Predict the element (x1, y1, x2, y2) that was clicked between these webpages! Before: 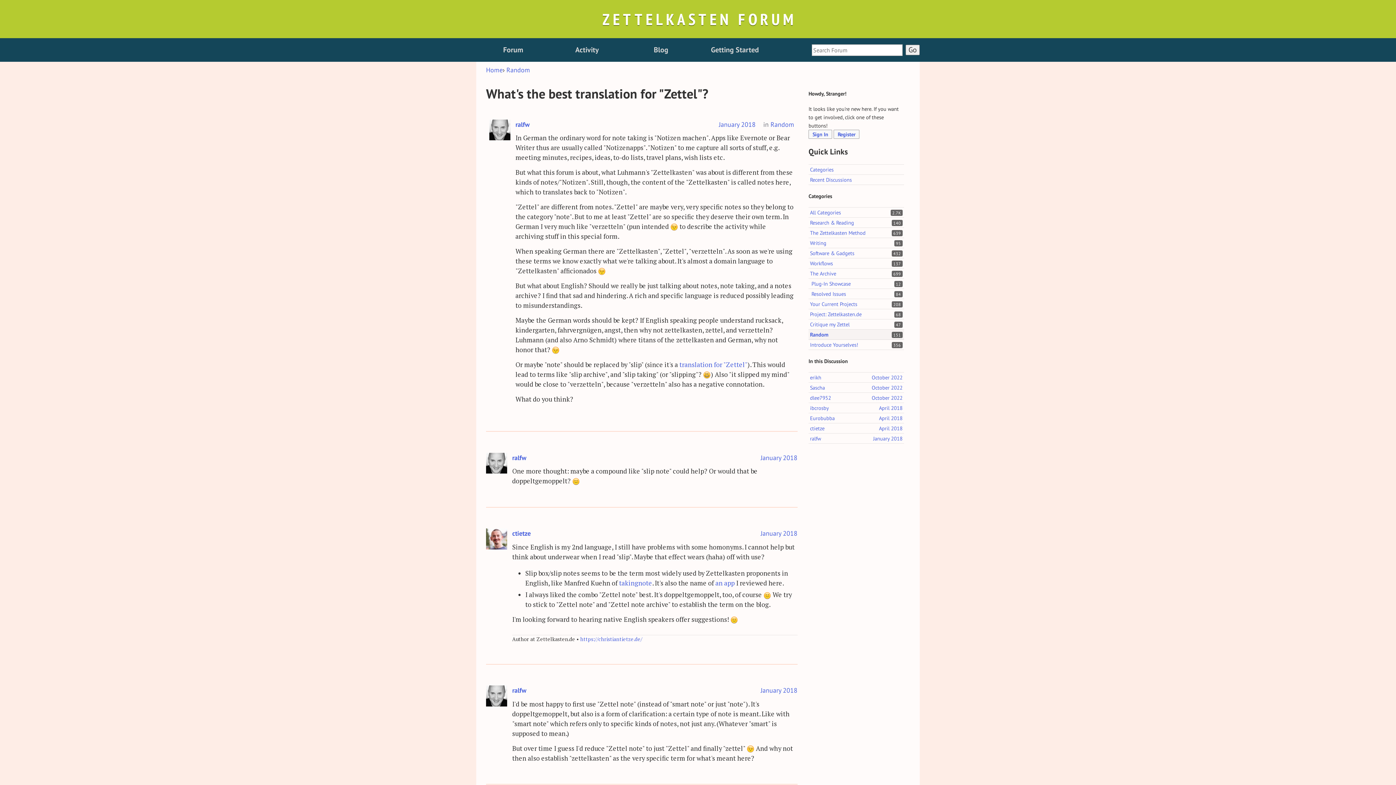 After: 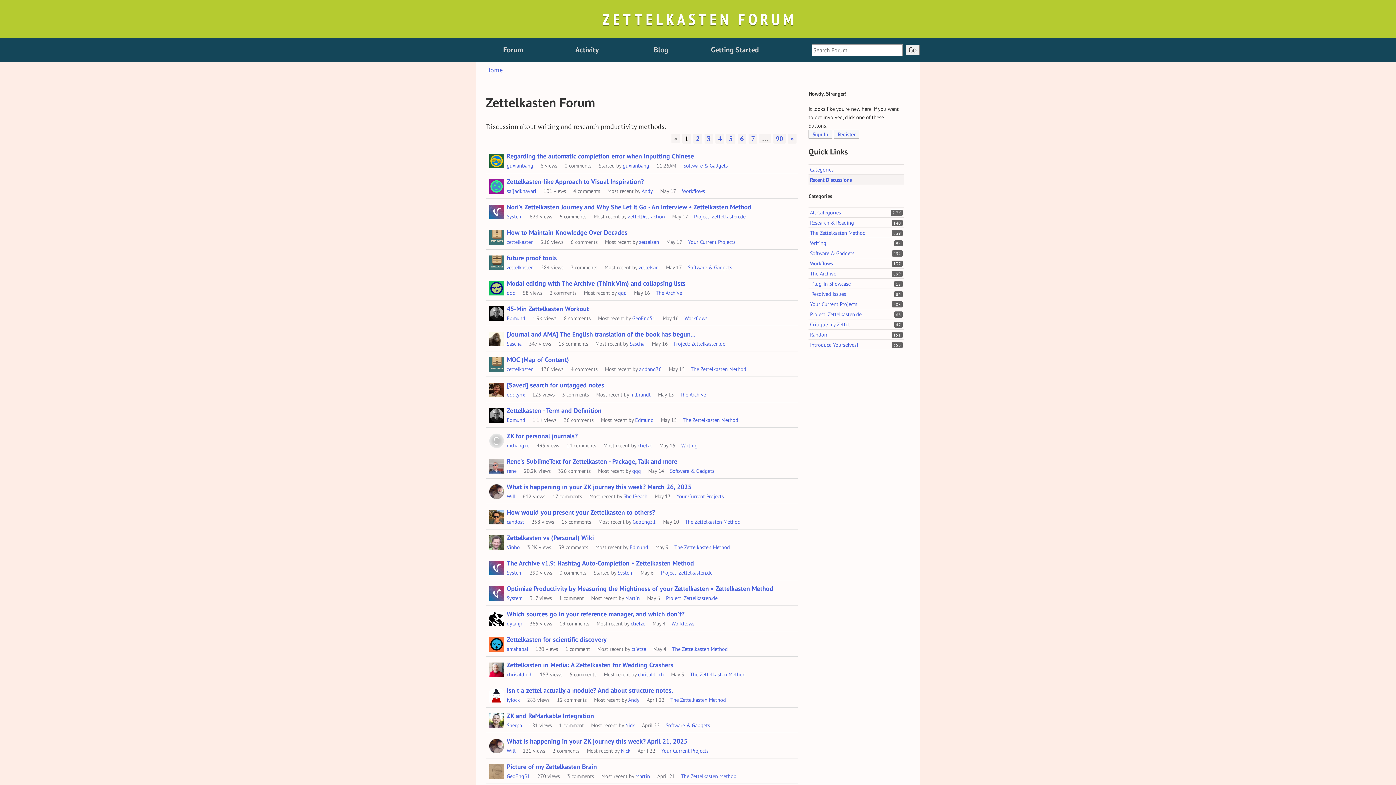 Action: label: Recent Discussions bbox: (810, 176, 852, 183)